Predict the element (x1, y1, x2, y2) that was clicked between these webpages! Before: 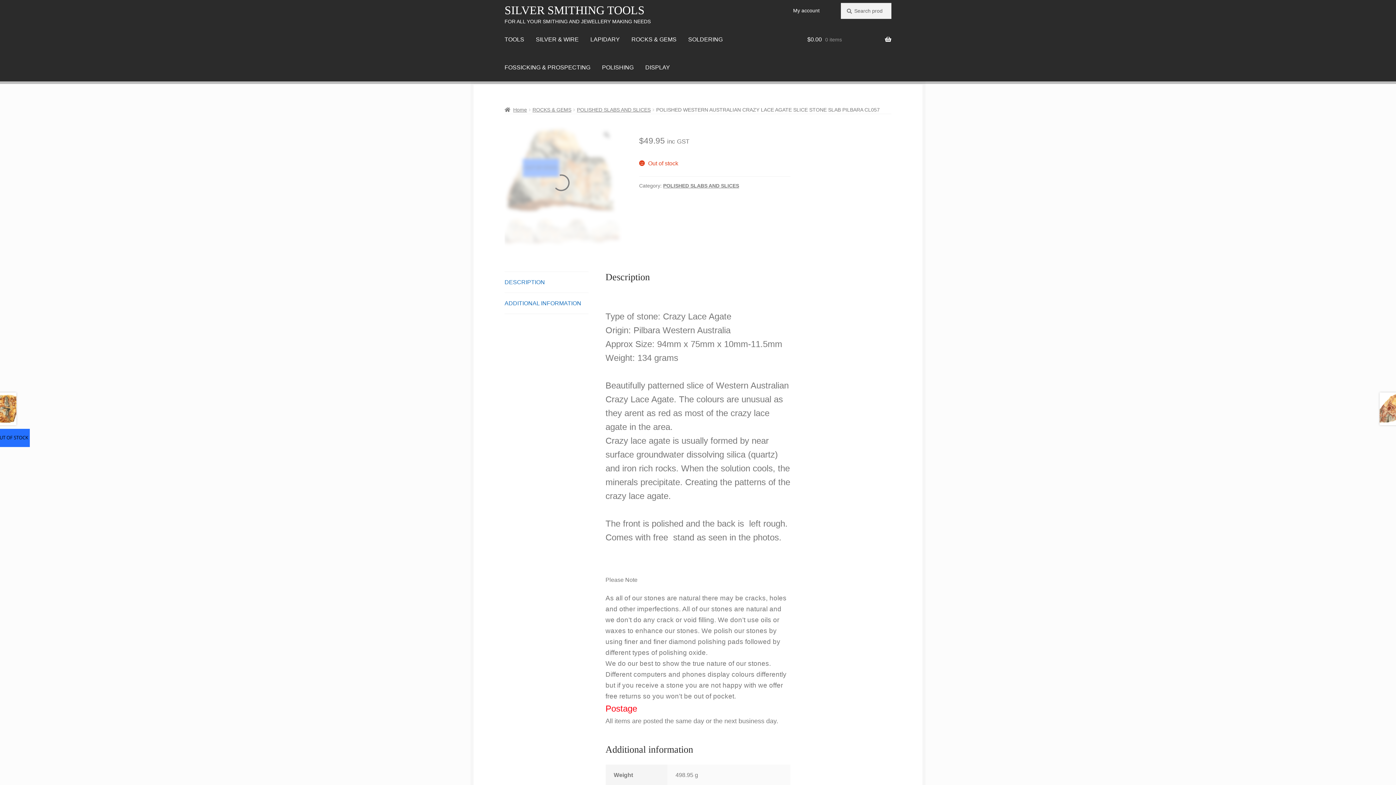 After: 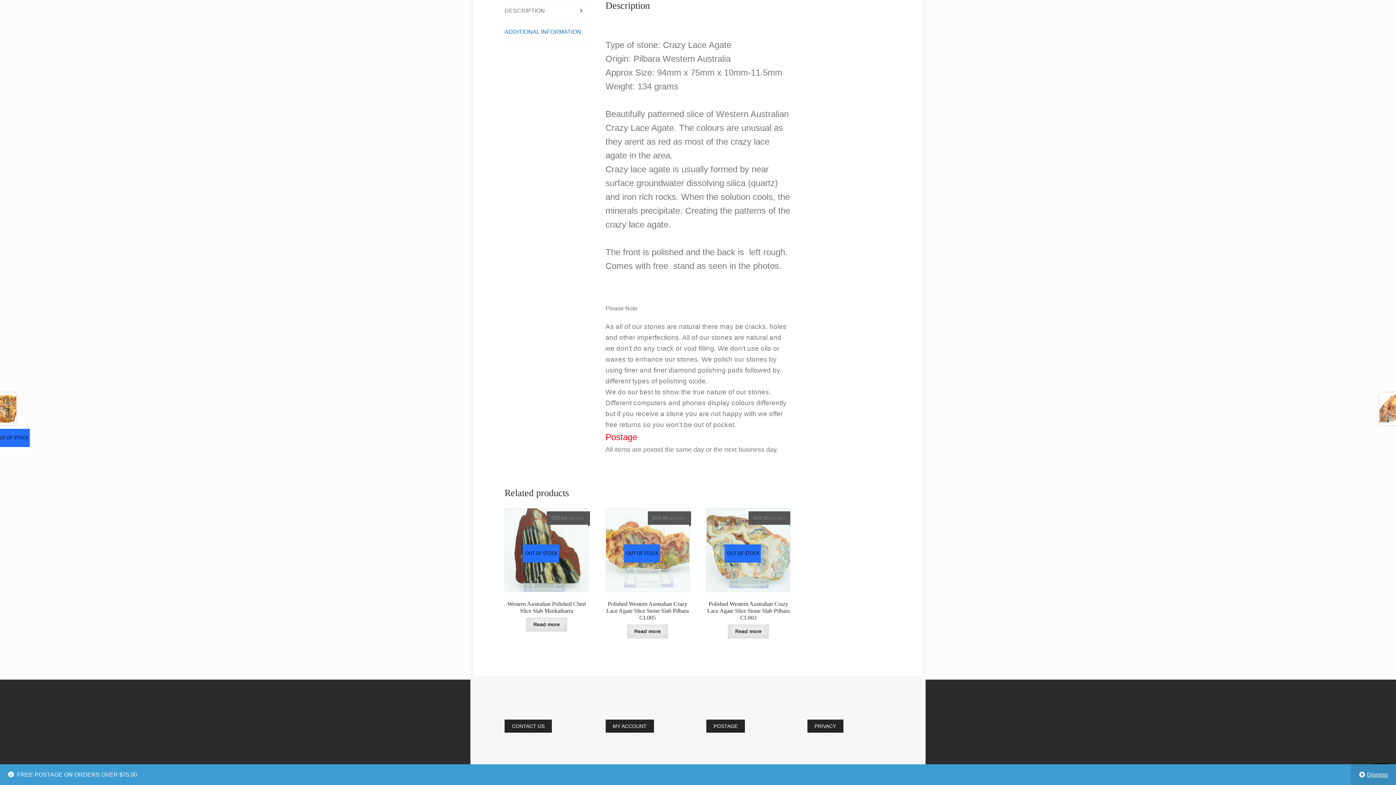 Action: label: DESCRIPTION bbox: (504, 272, 588, 292)